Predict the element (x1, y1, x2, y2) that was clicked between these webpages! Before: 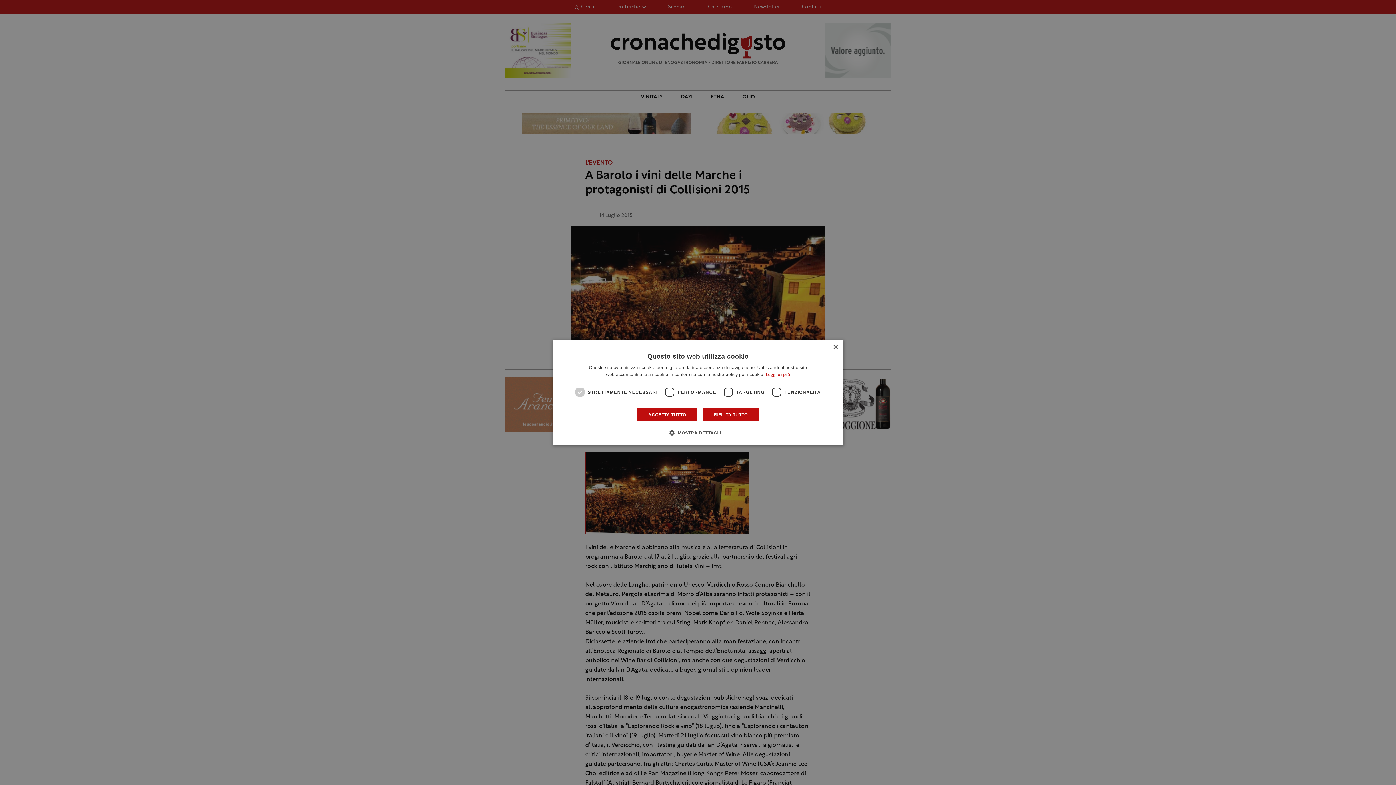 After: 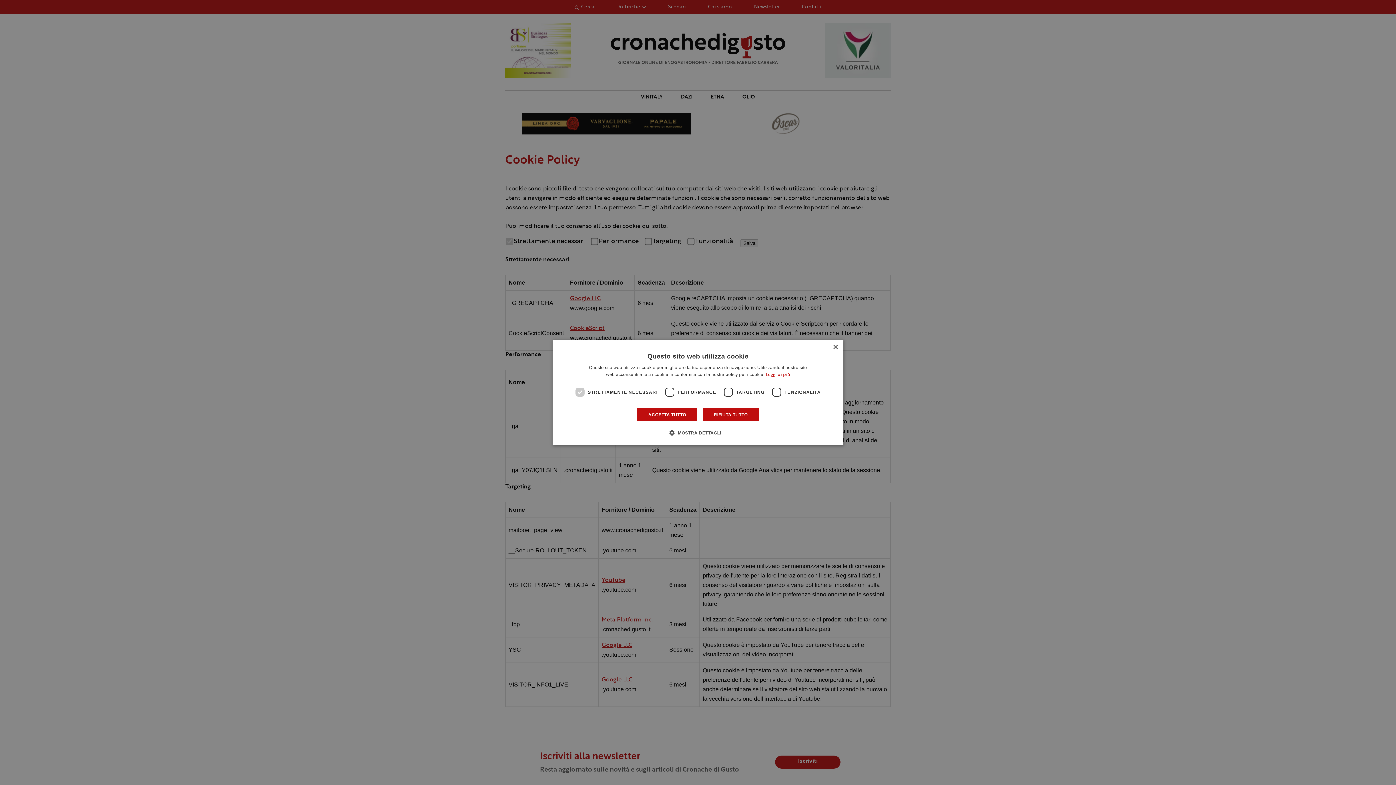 Action: label: Leggi di più bbox: (765, 372, 790, 377)